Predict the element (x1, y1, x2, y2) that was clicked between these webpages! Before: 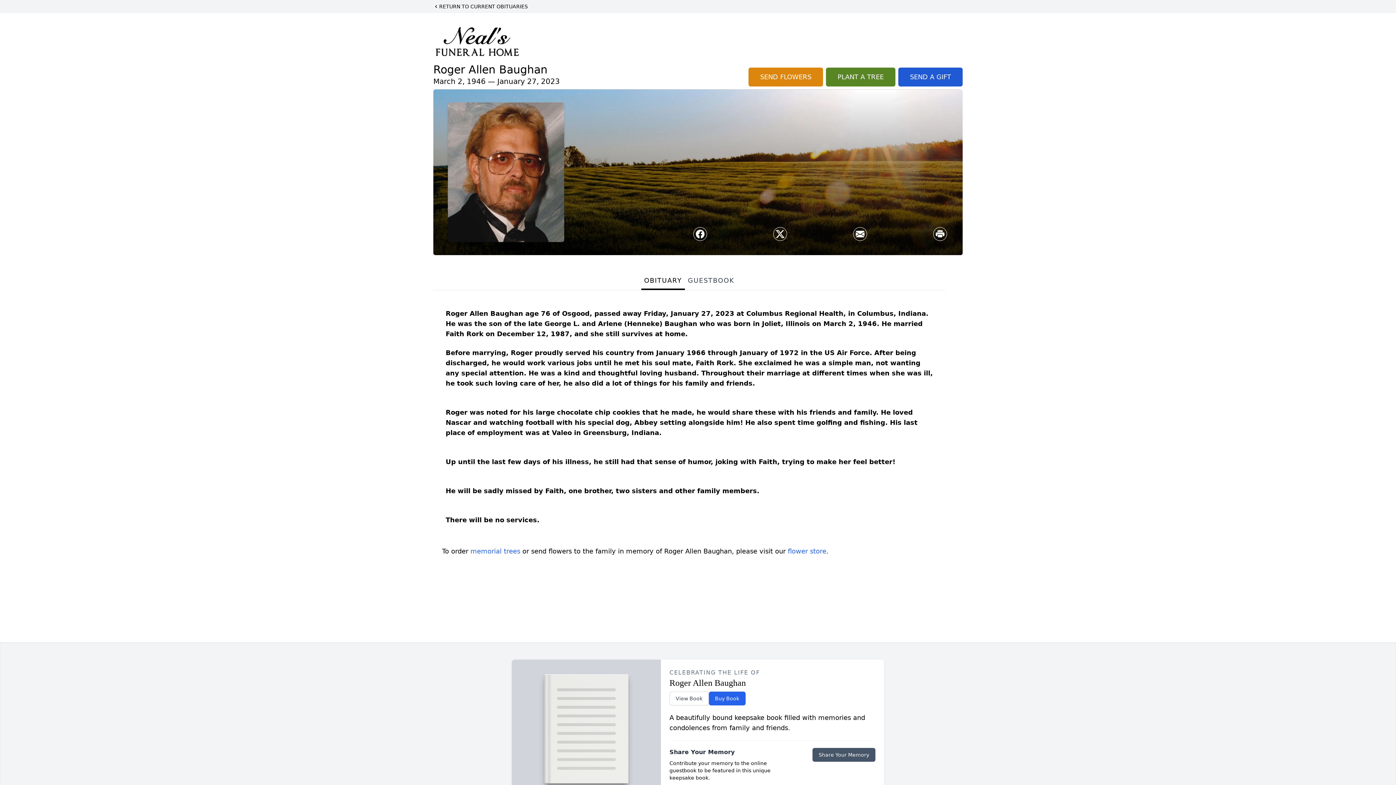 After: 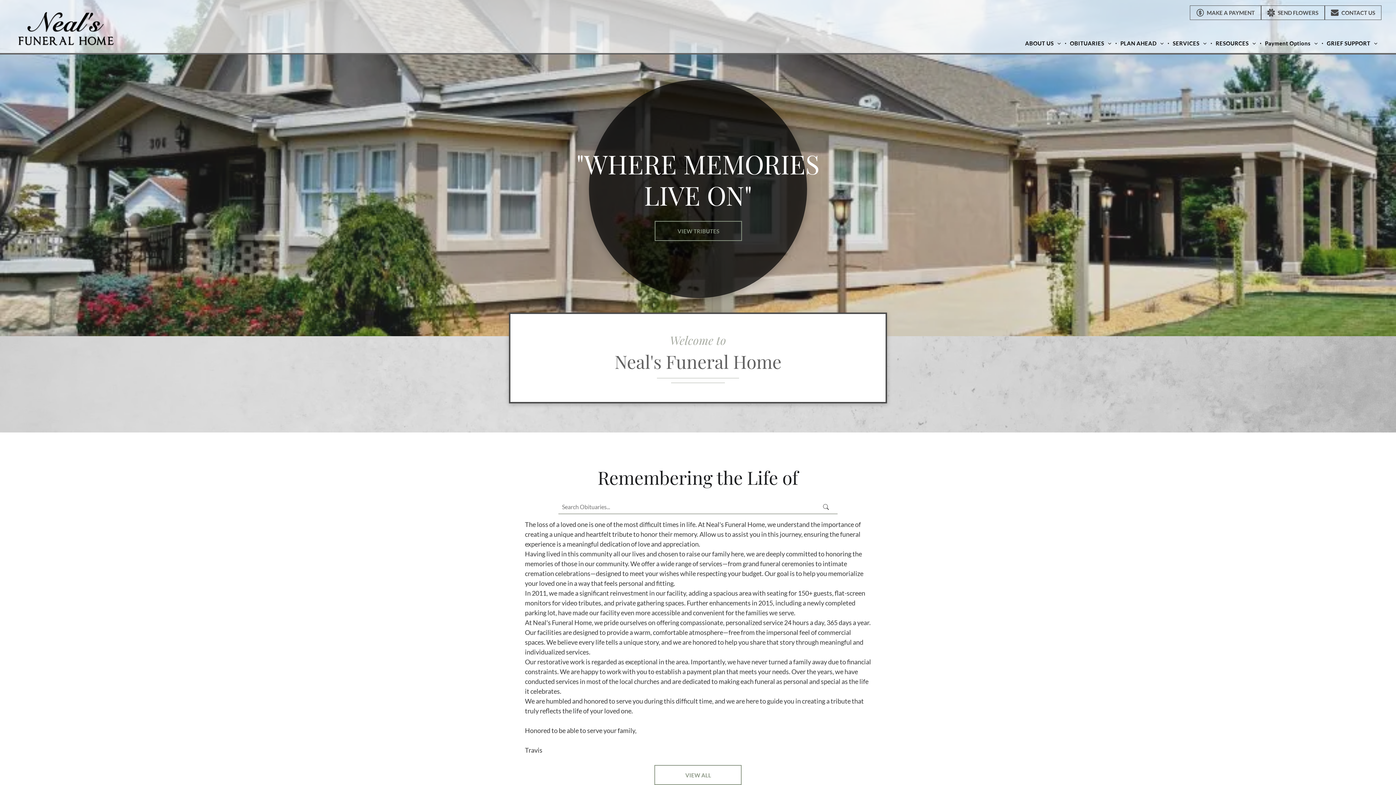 Action: bbox: (433, 24, 521, 59)